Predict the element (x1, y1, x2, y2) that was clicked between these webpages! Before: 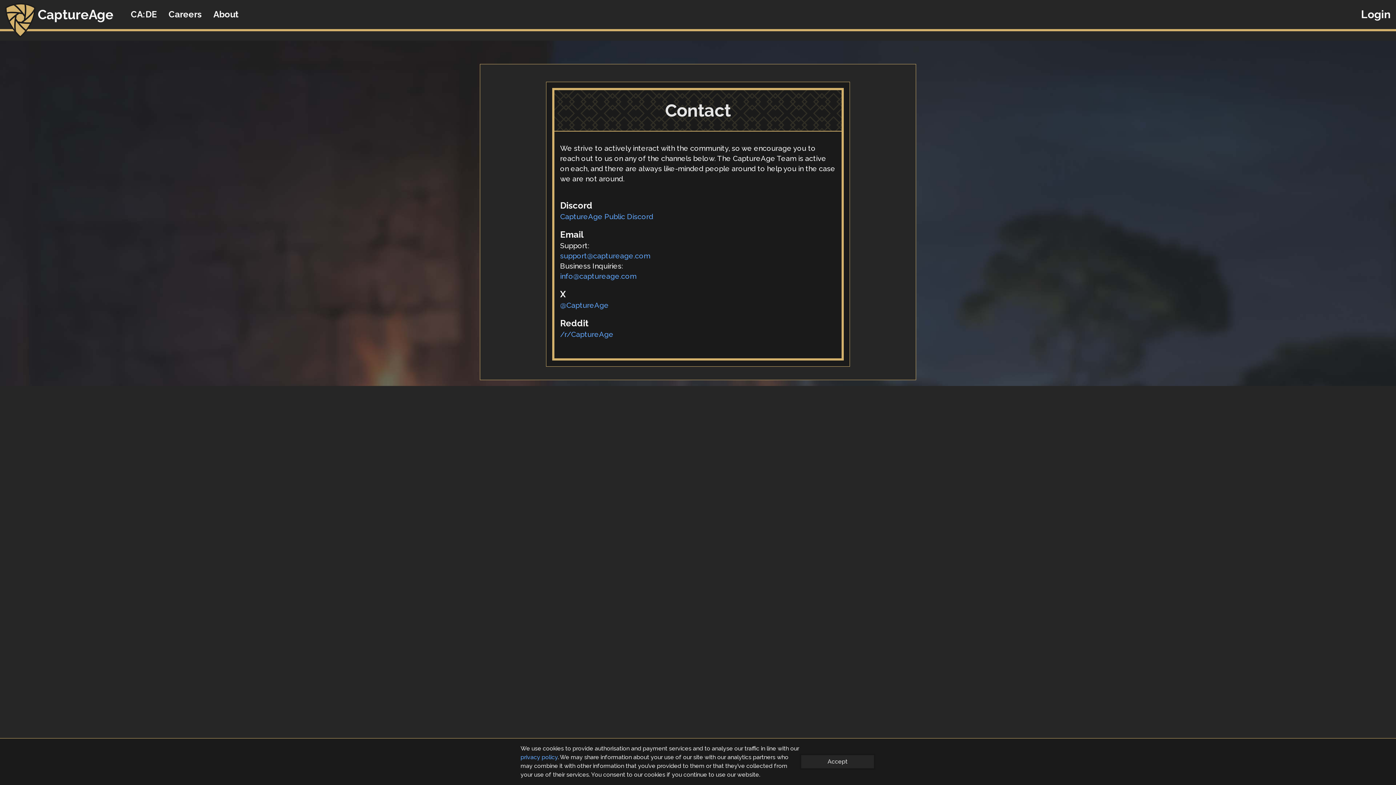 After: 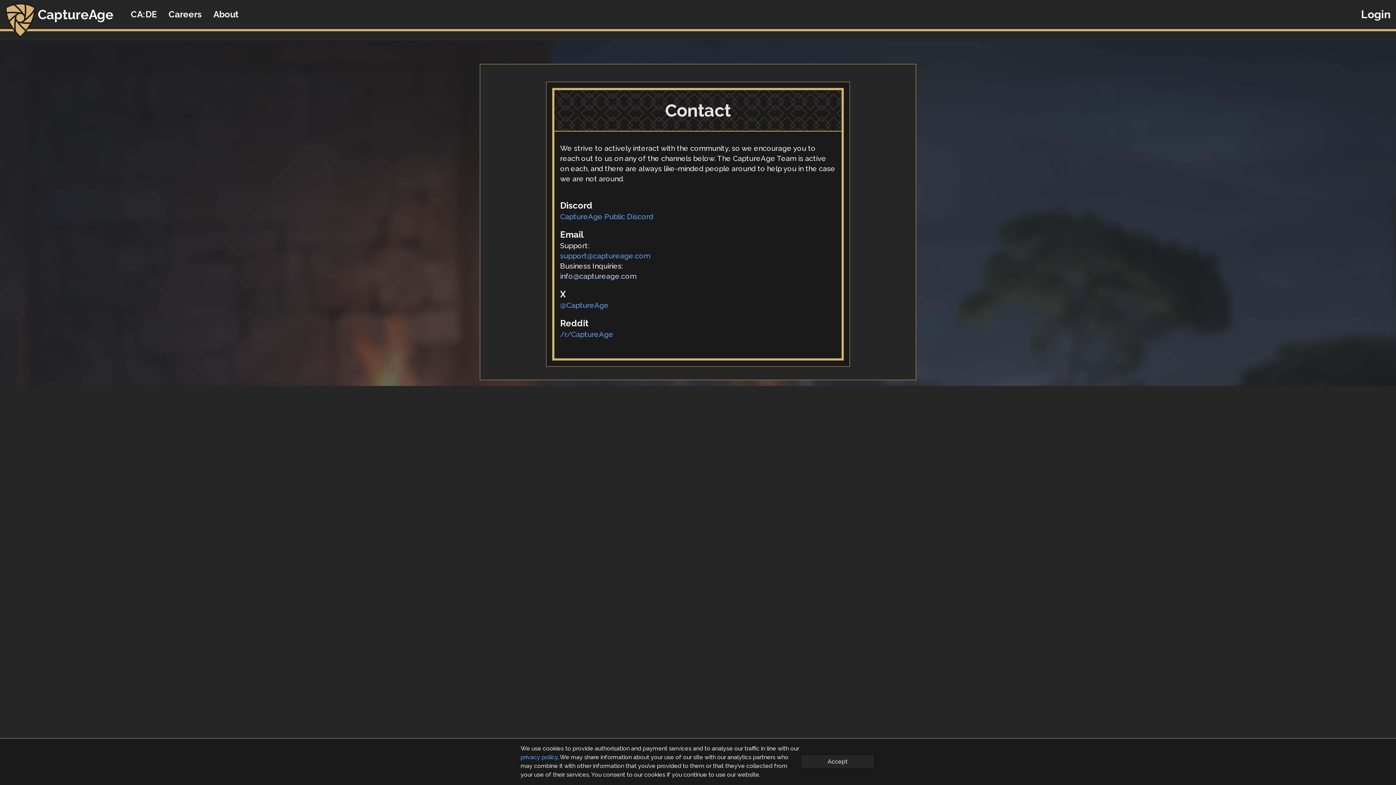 Action: label: info@captureage.com bbox: (560, 272, 636, 280)